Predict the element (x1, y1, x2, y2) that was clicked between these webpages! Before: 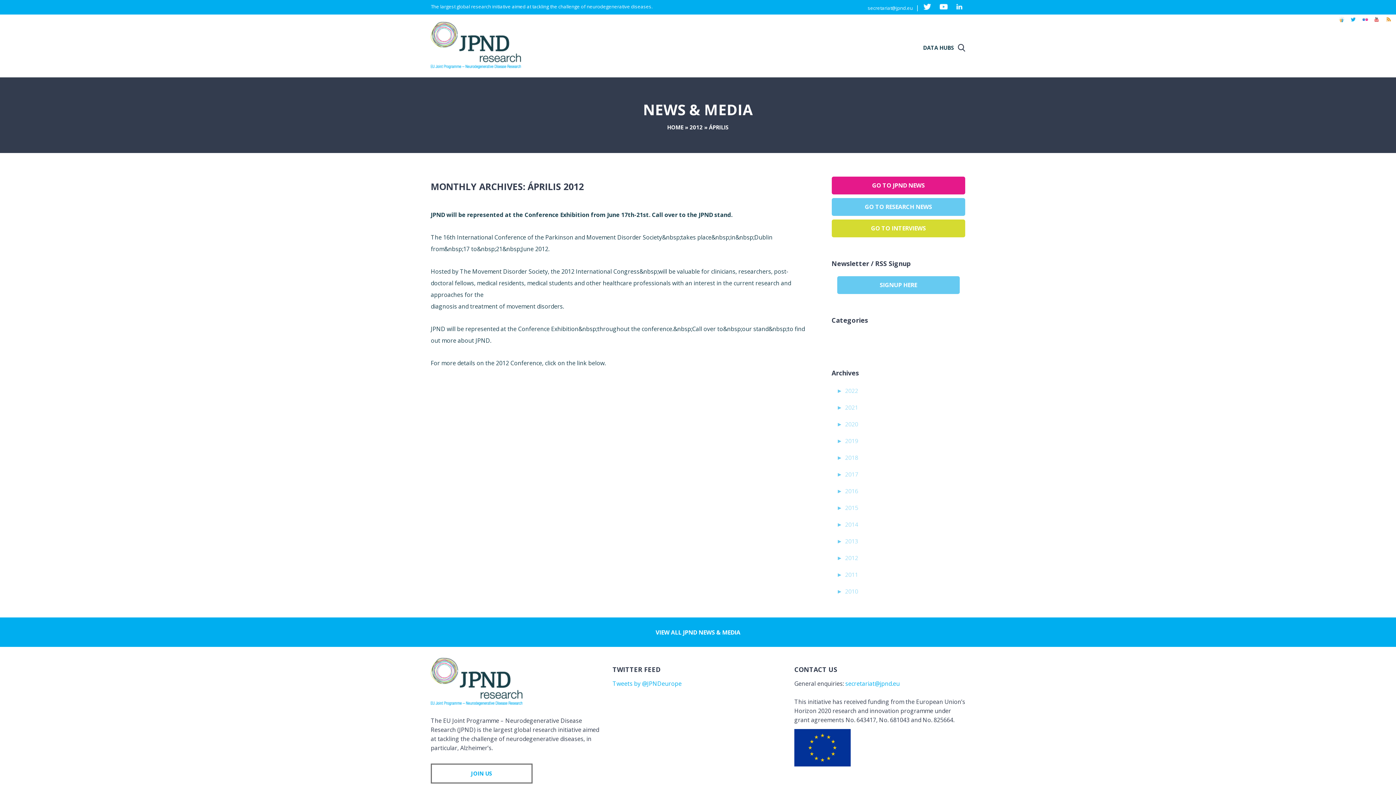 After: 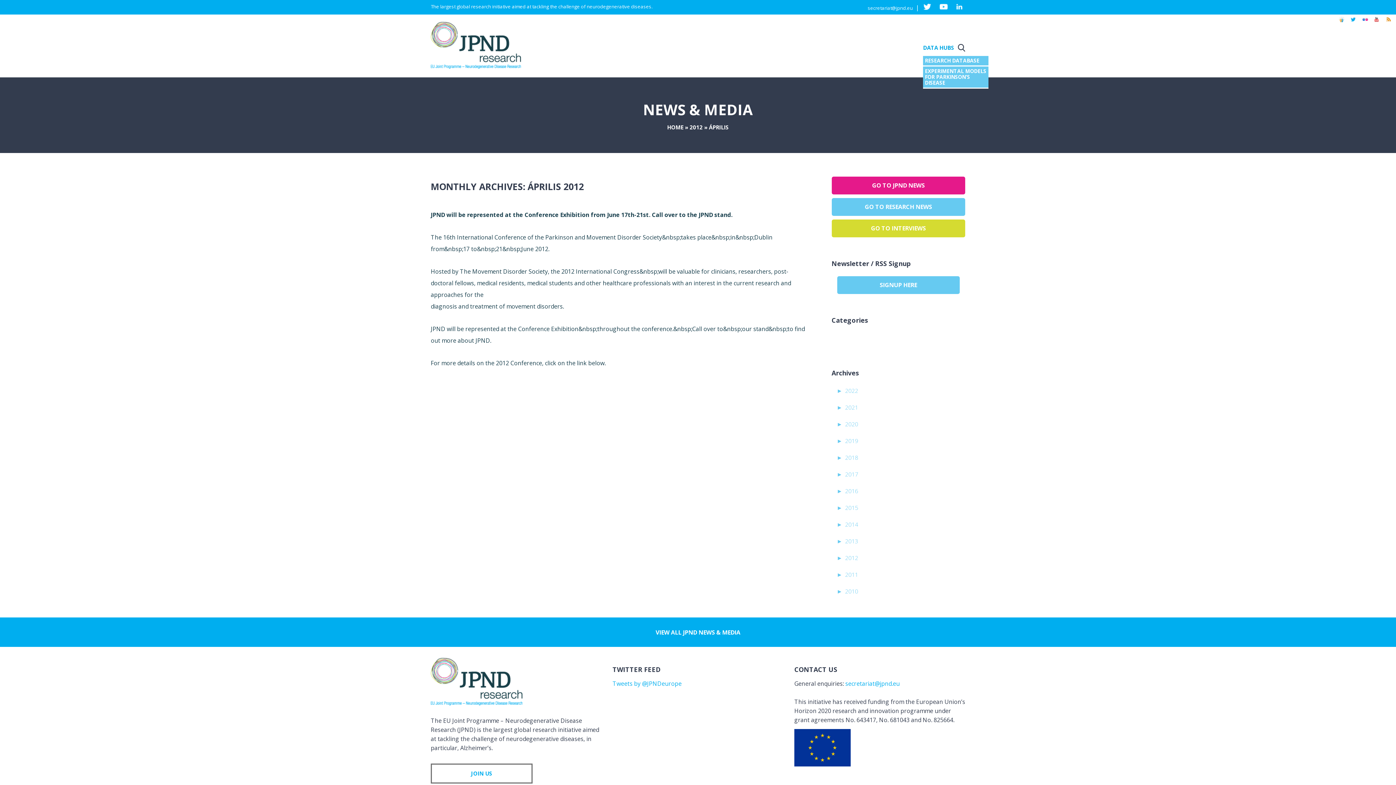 Action: label: DATA HUBS bbox: (923, 40, 954, 55)